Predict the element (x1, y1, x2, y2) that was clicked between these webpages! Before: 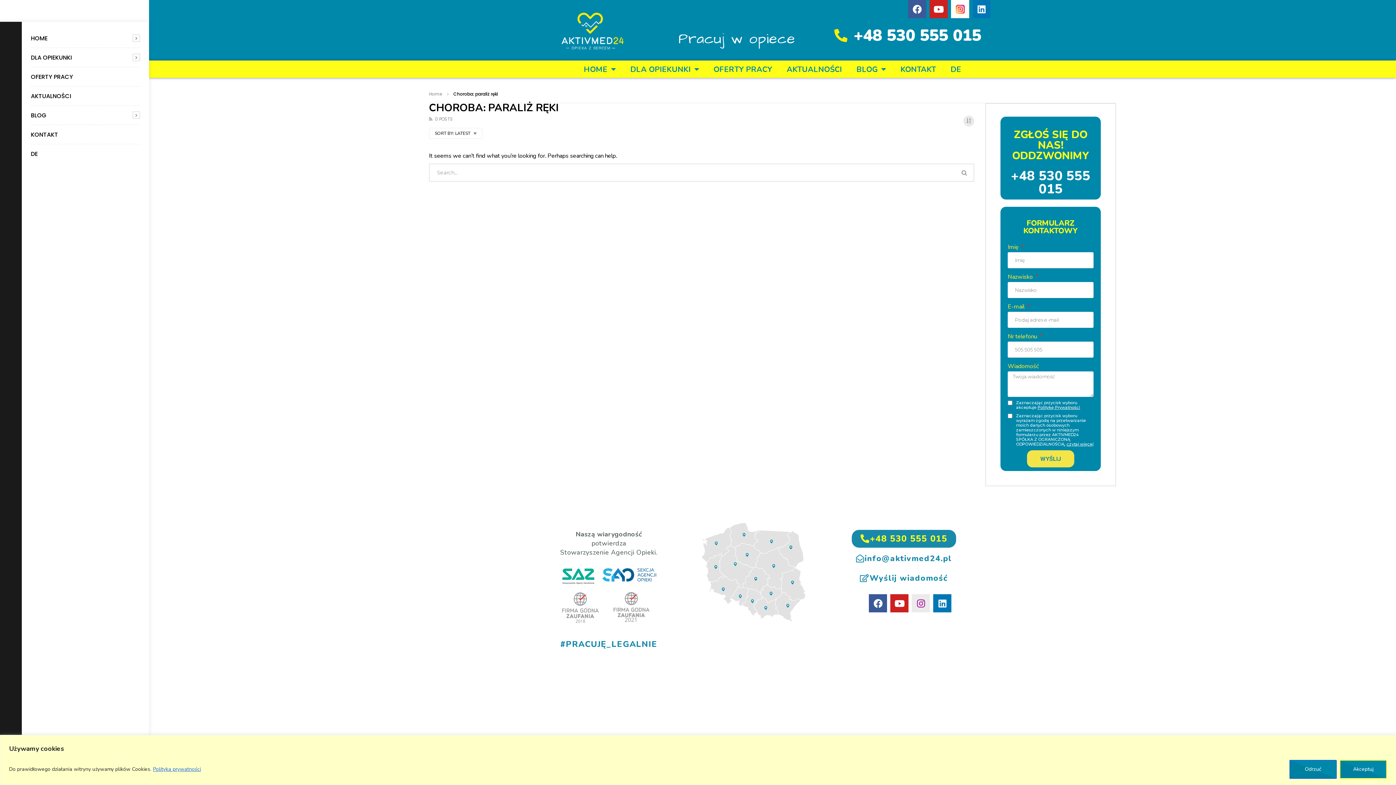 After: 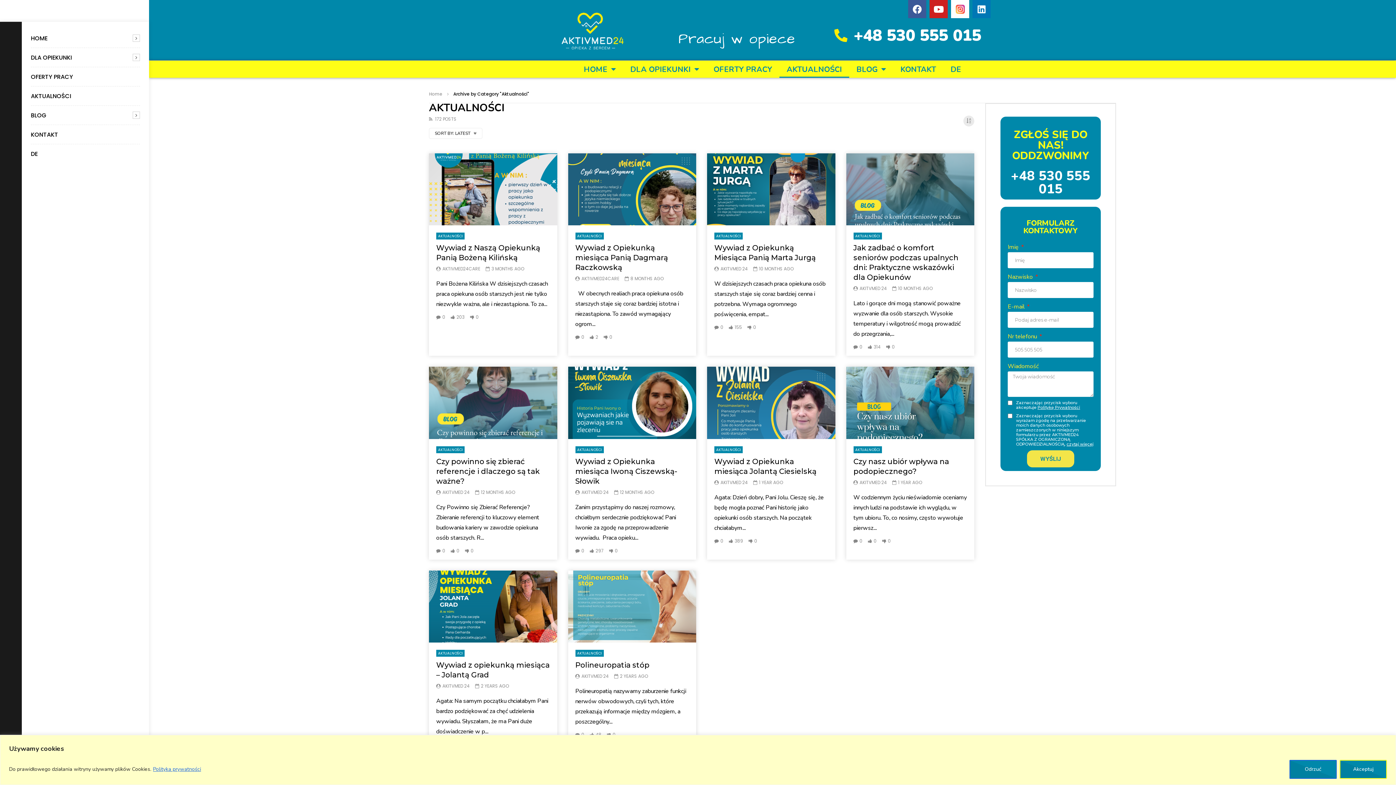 Action: label: AKTUALNOŚCI bbox: (779, 60, 849, 77)